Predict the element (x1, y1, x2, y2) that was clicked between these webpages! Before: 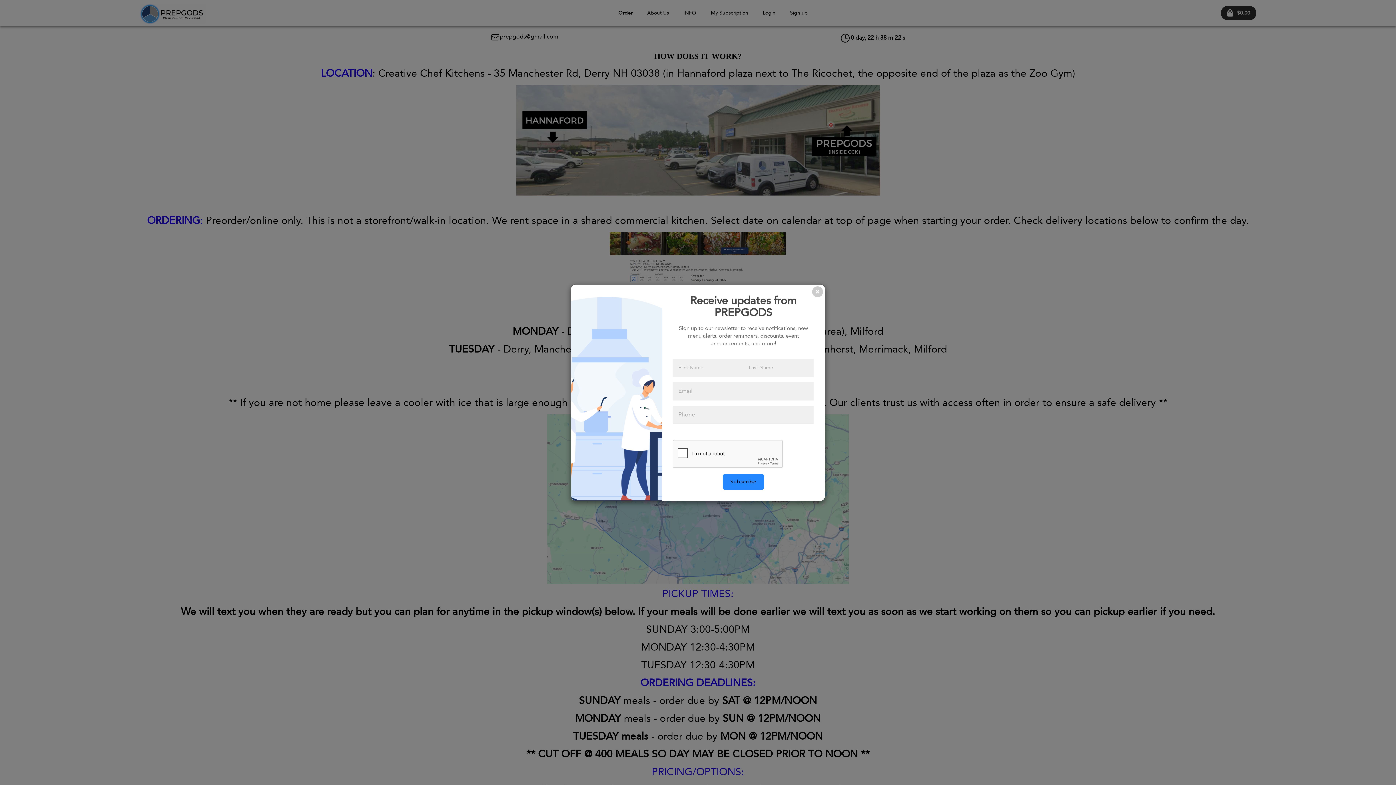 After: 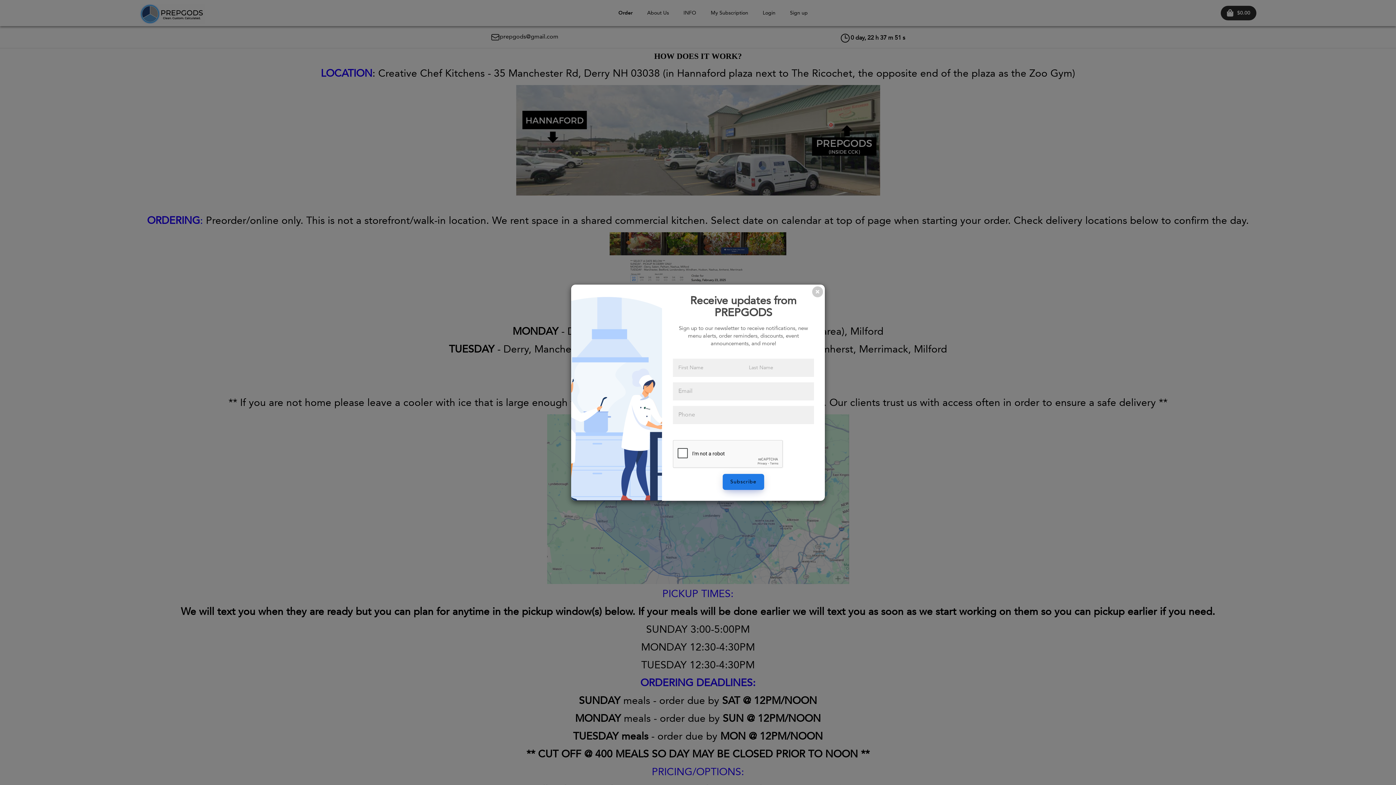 Action: label: Subscribe bbox: (722, 474, 764, 490)